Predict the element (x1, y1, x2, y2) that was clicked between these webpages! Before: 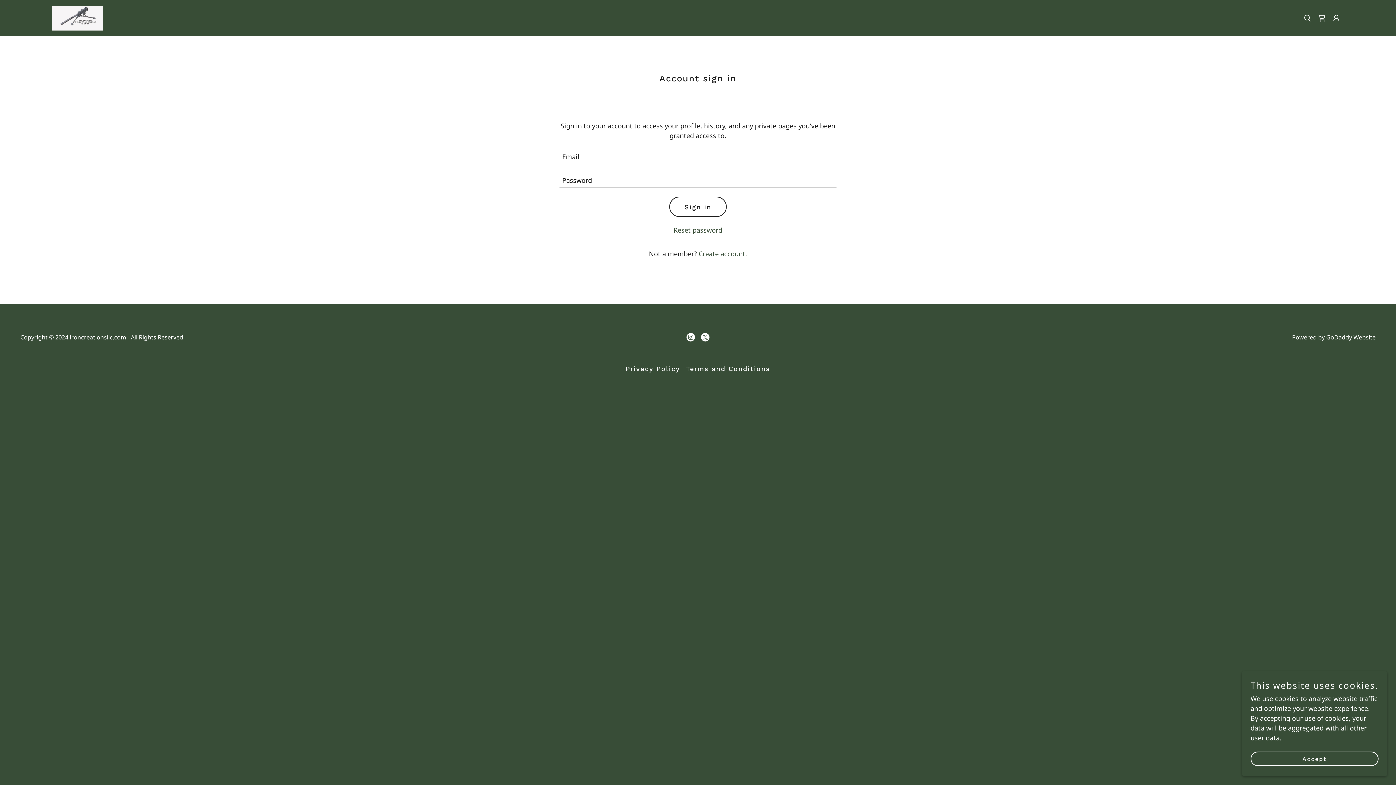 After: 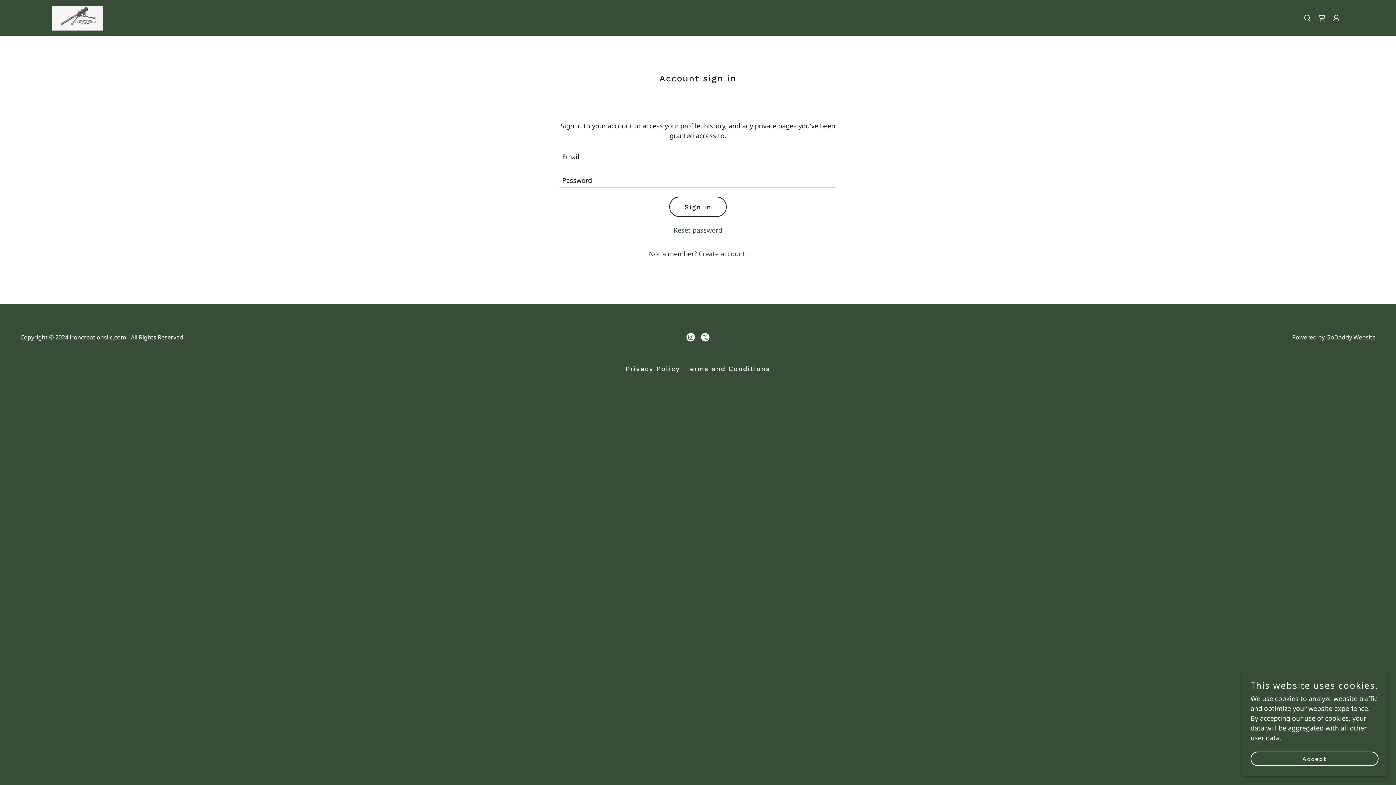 Action: bbox: (683, 330, 698, 344) label: Instagram Social Link